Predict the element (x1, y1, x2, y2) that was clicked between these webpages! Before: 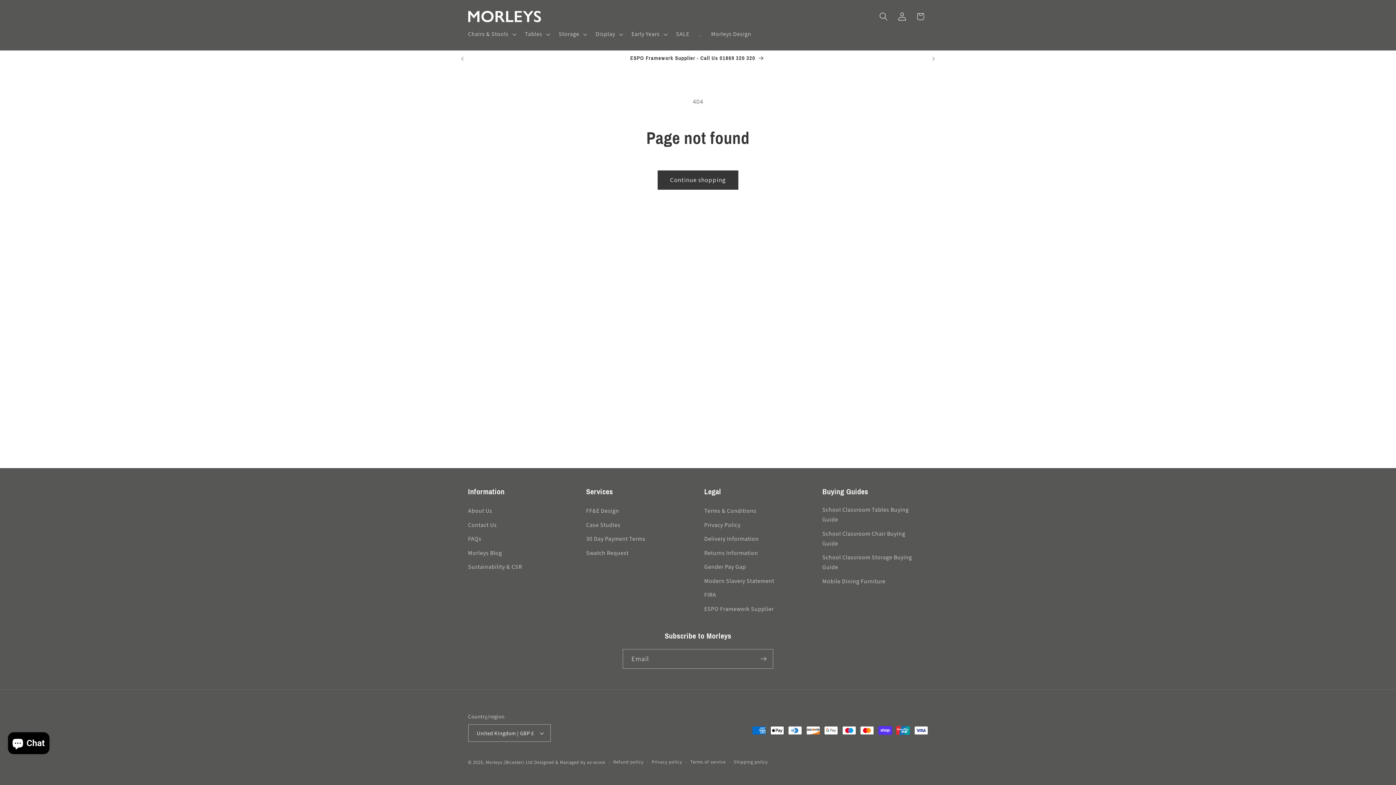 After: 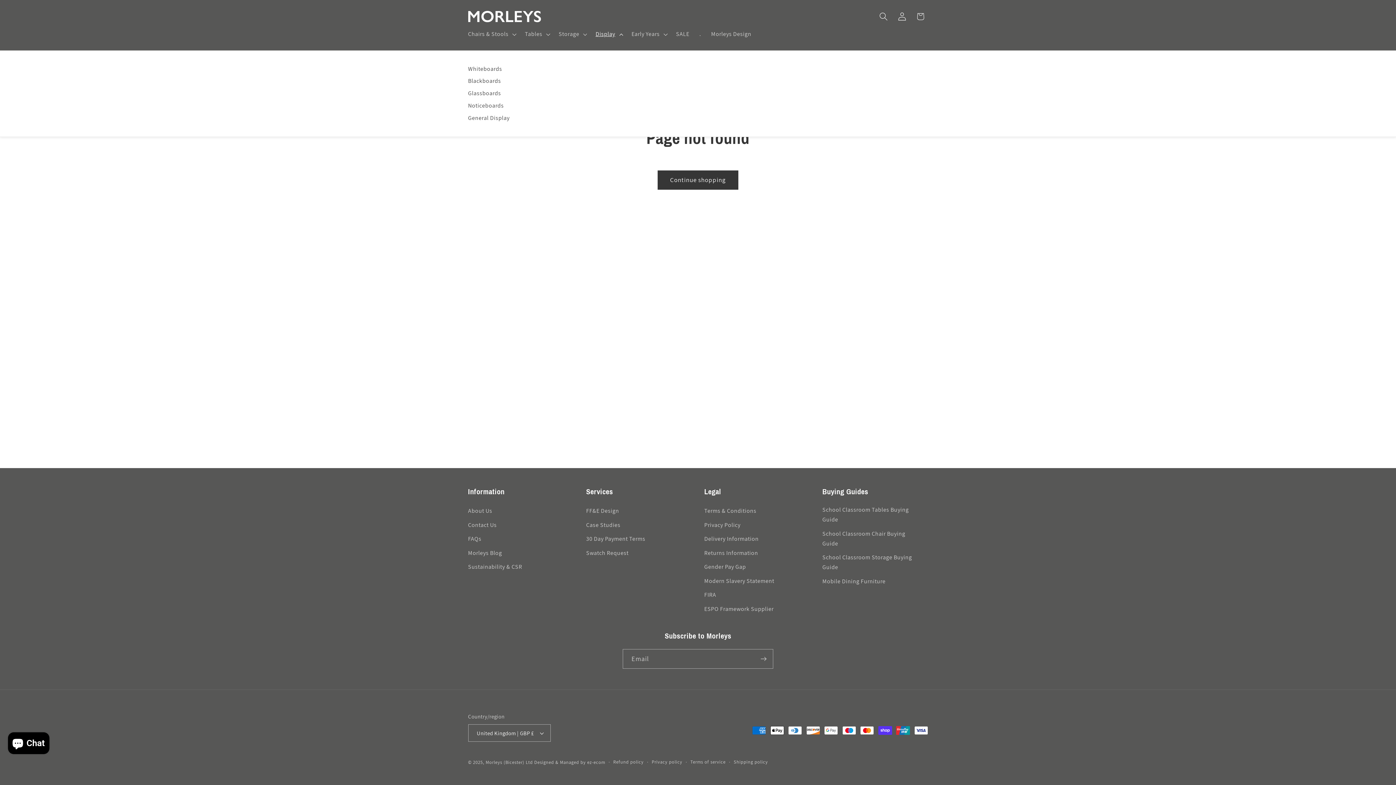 Action: bbox: (590, 25, 626, 42) label: Display